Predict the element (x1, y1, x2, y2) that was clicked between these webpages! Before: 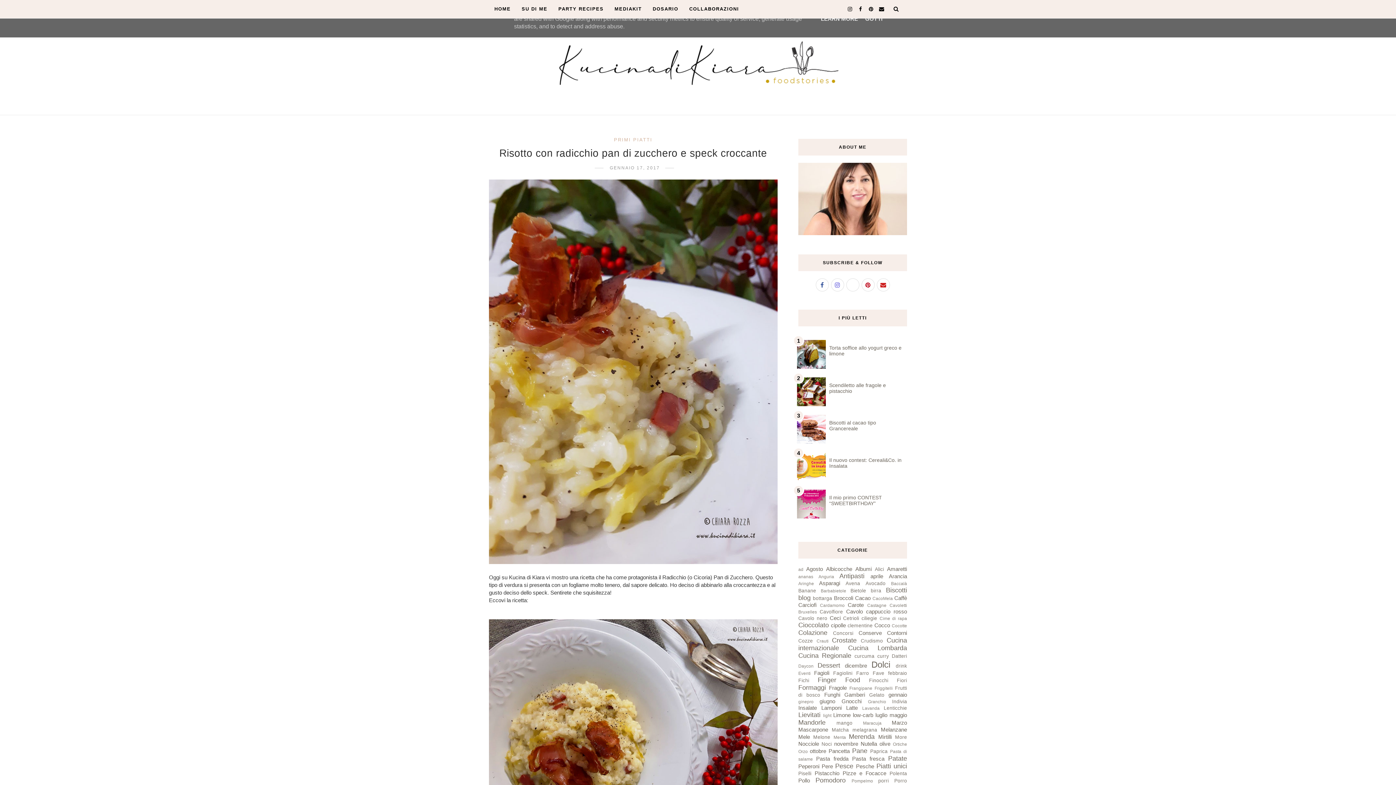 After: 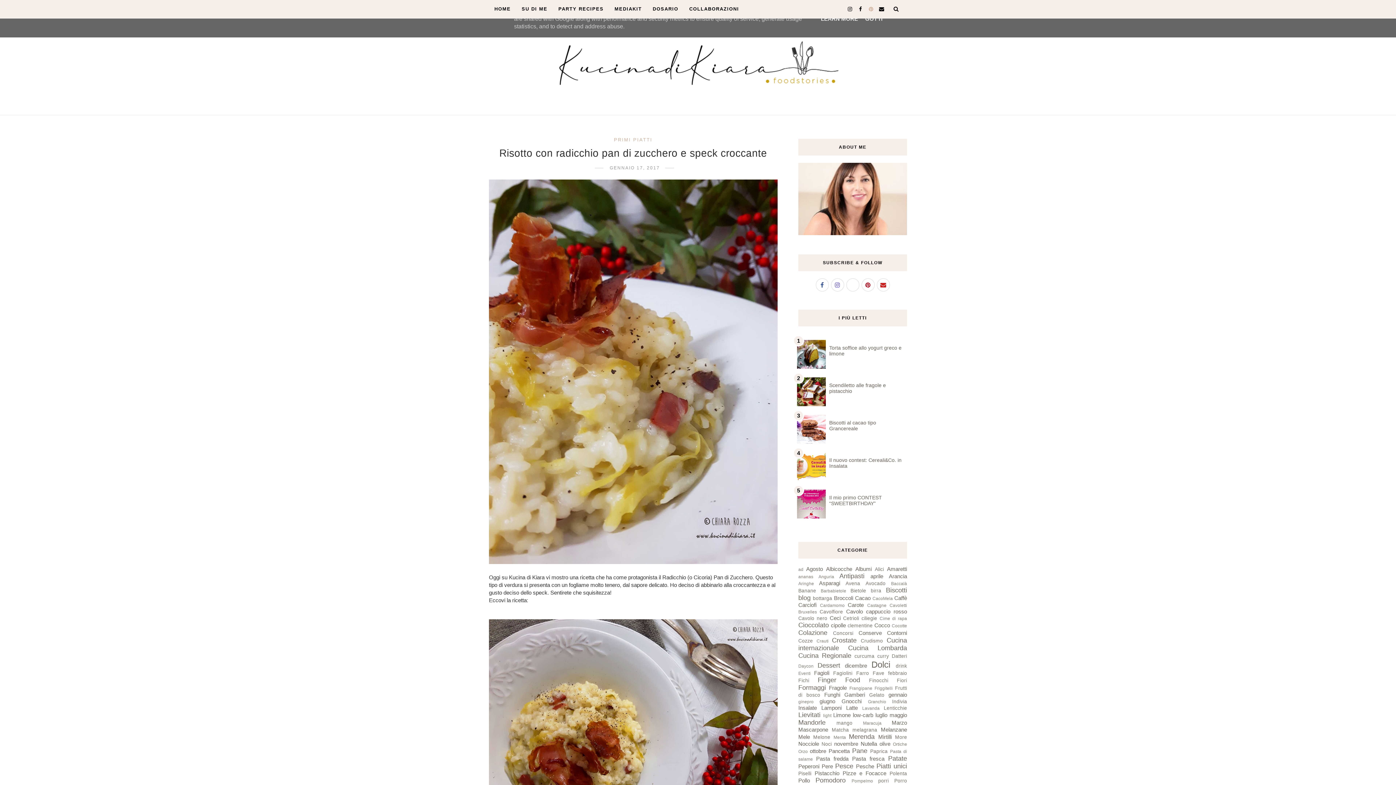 Action: bbox: (867, 5, 873, 12)